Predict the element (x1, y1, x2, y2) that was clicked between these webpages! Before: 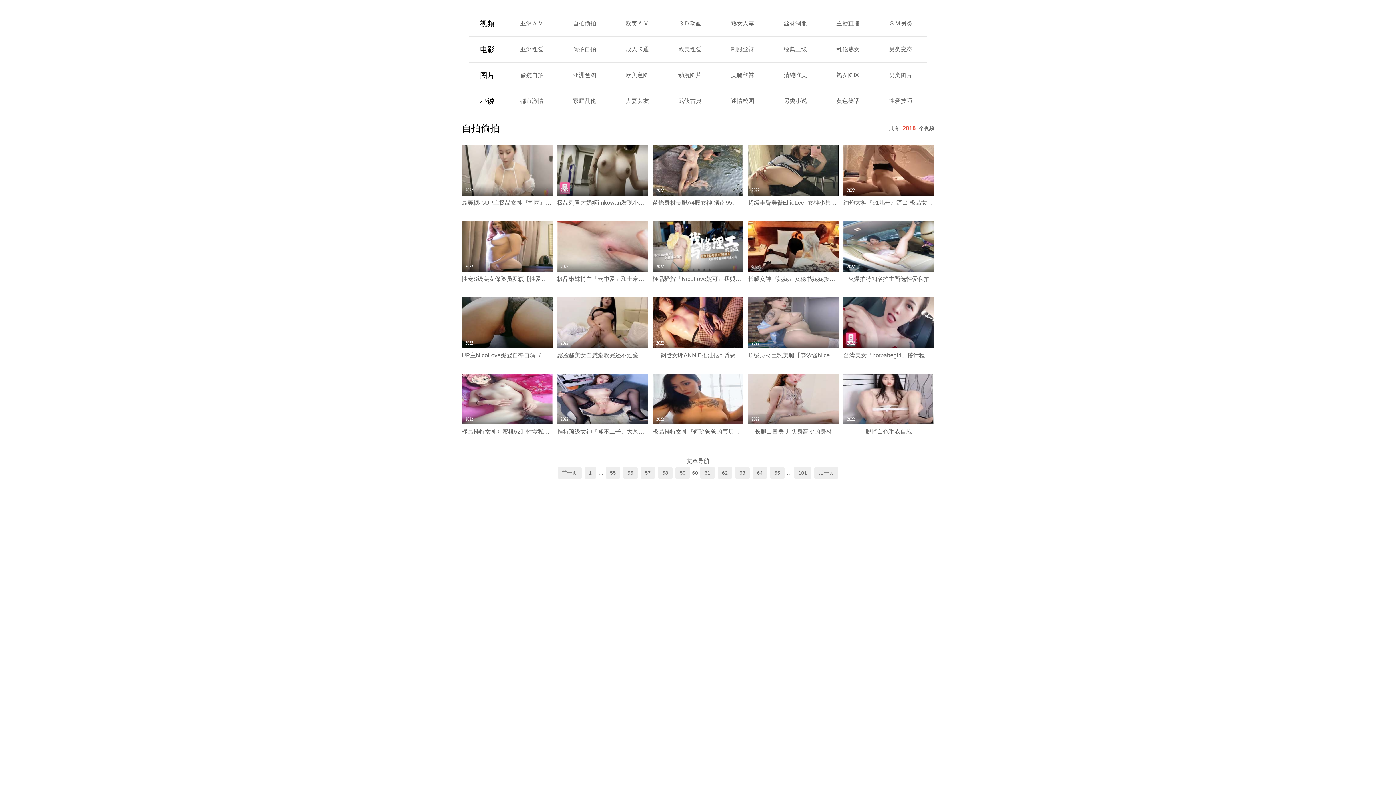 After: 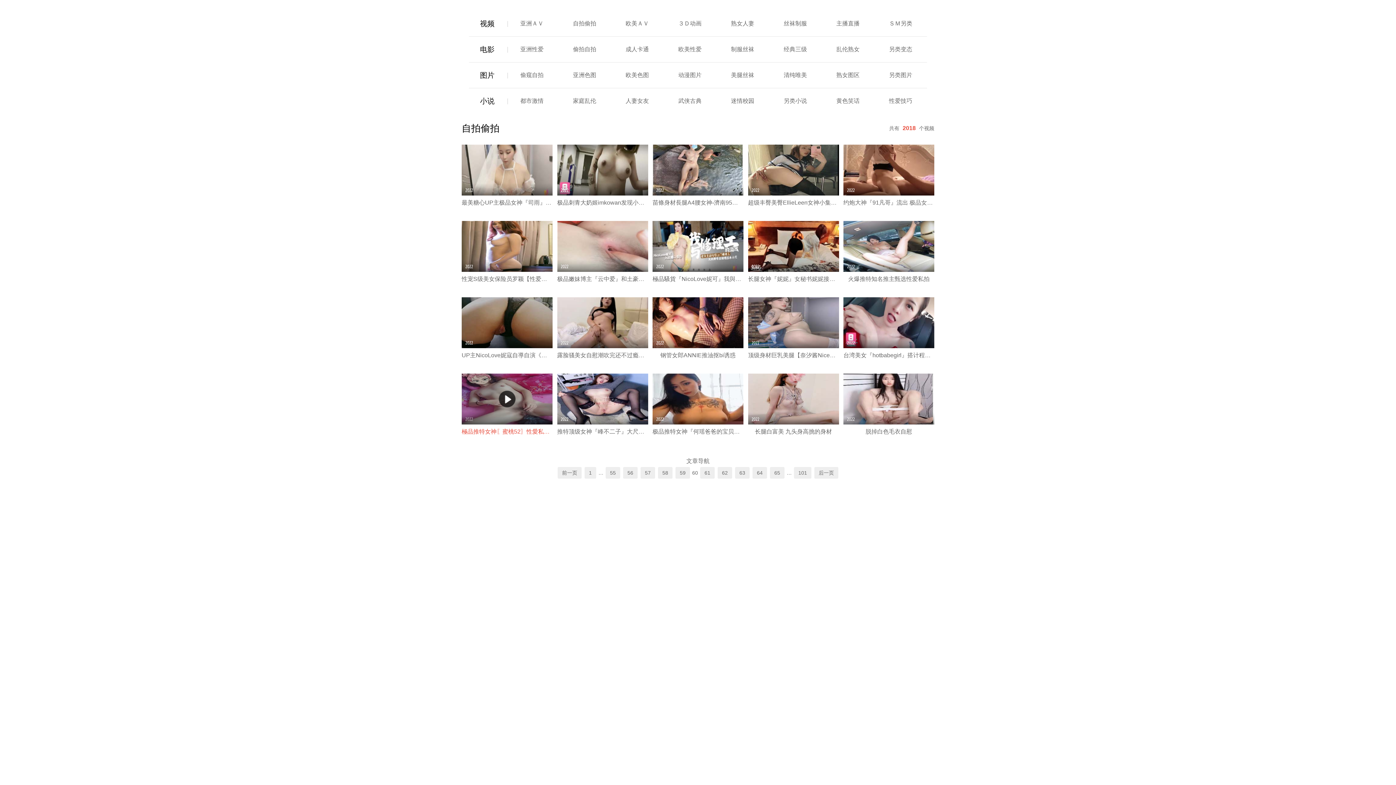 Action: label: 2022 bbox: (461, 373, 552, 424)